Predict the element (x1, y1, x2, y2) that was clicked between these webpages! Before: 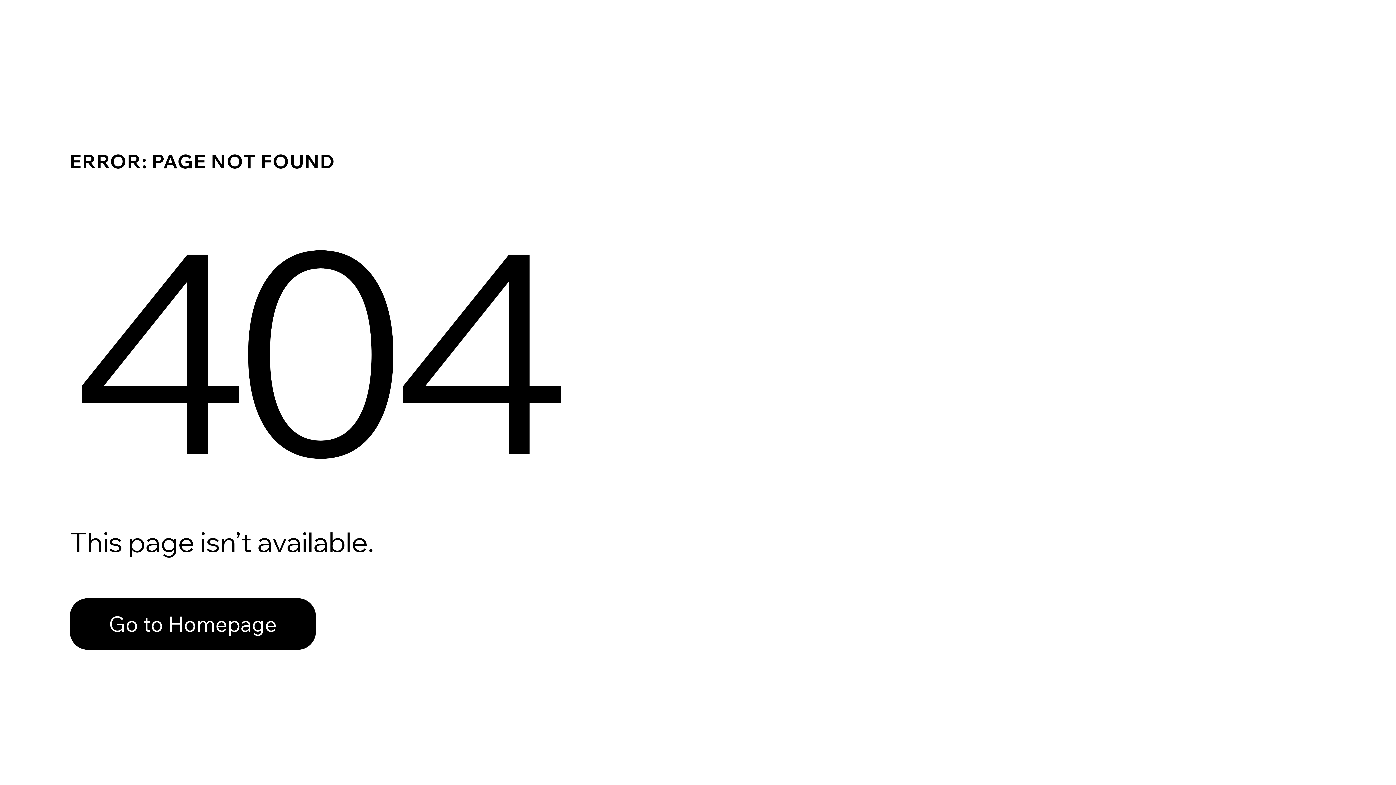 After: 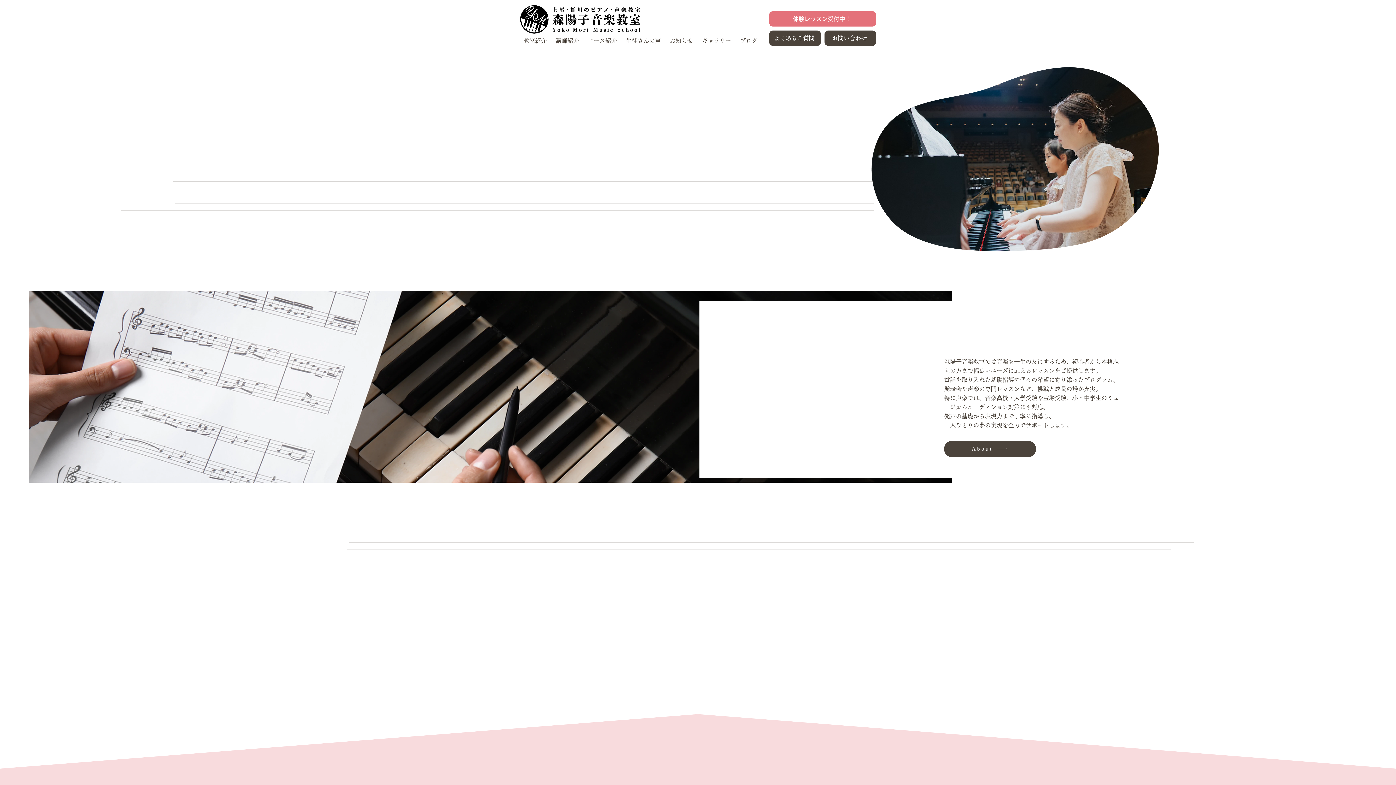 Action: bbox: (69, 598, 316, 650) label: Go to Homepage